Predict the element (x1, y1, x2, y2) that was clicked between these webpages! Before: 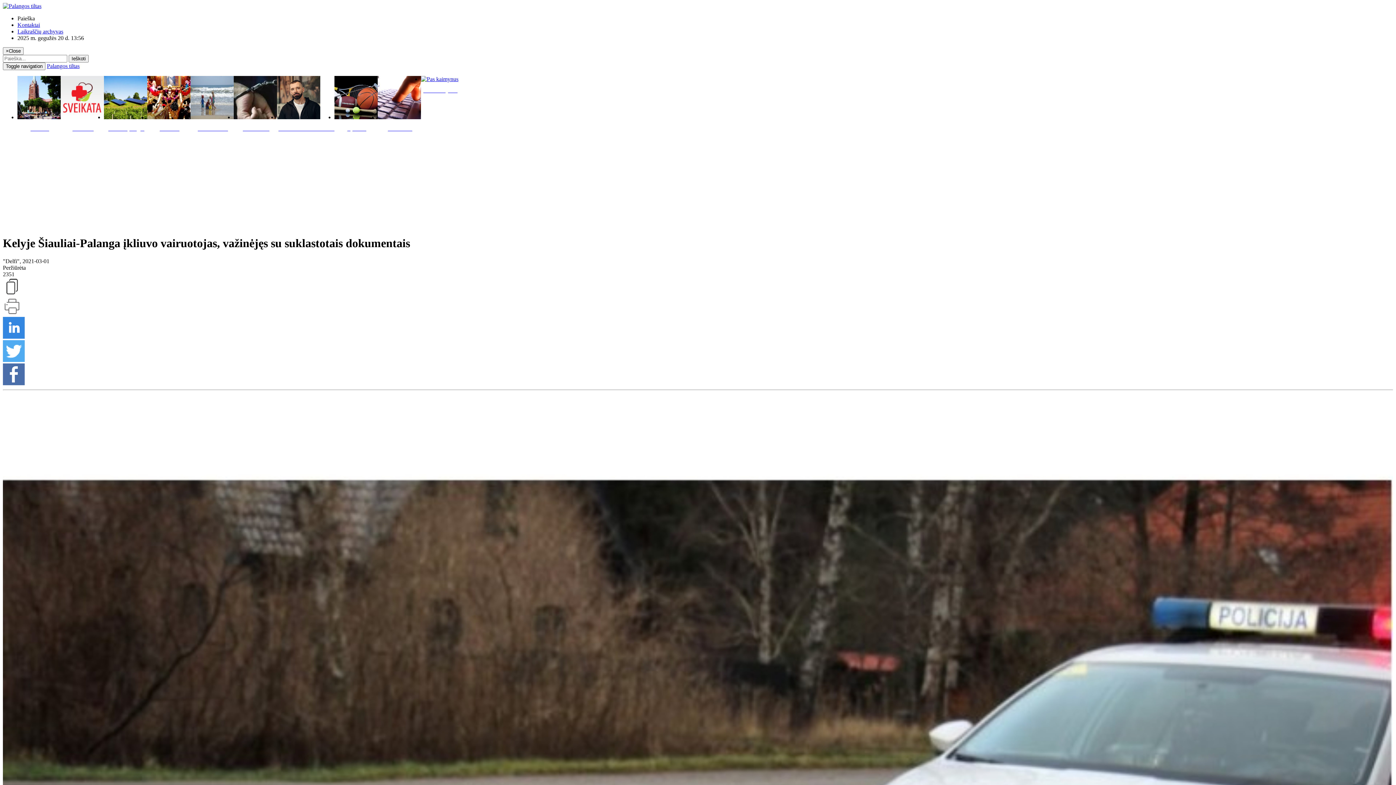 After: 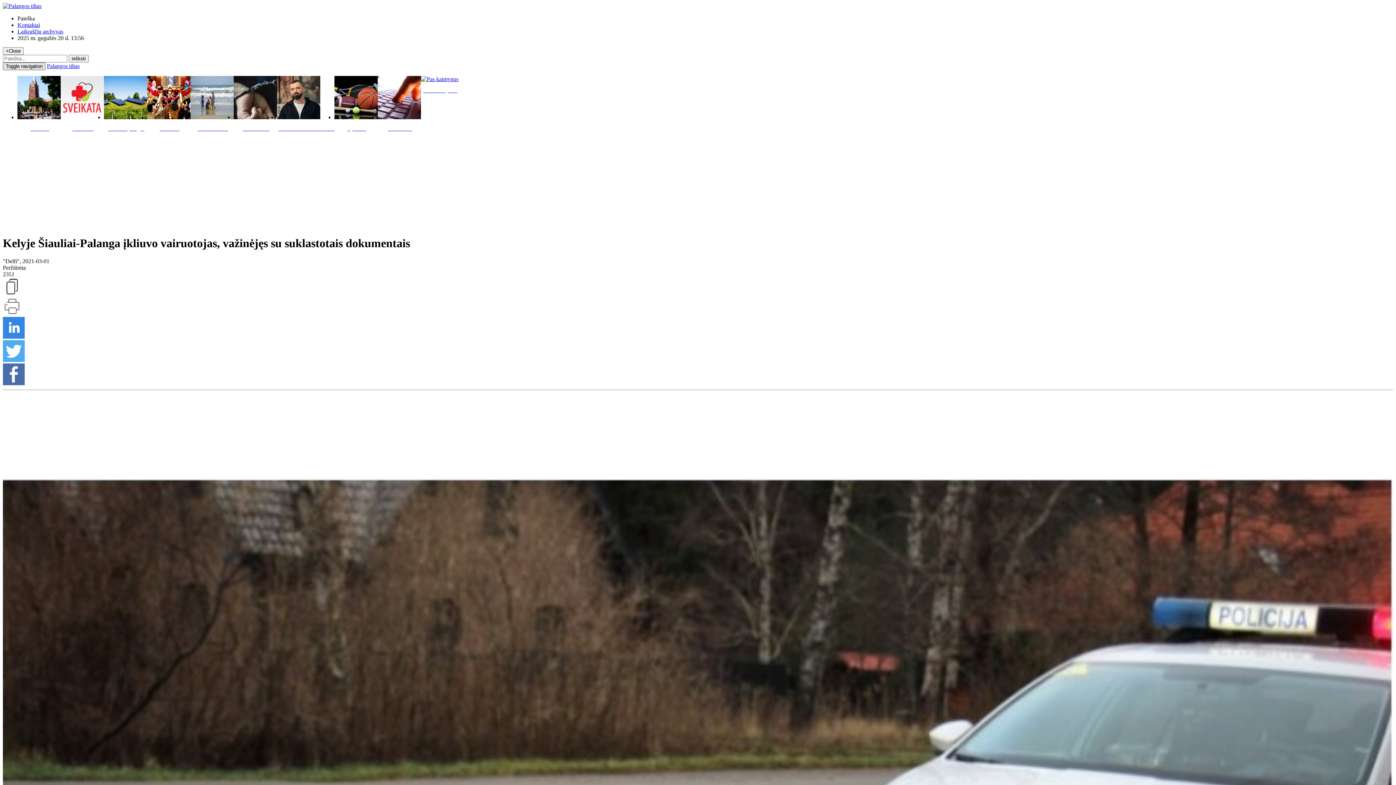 Action: bbox: (2, 62, 45, 70) label: Toggle navigation